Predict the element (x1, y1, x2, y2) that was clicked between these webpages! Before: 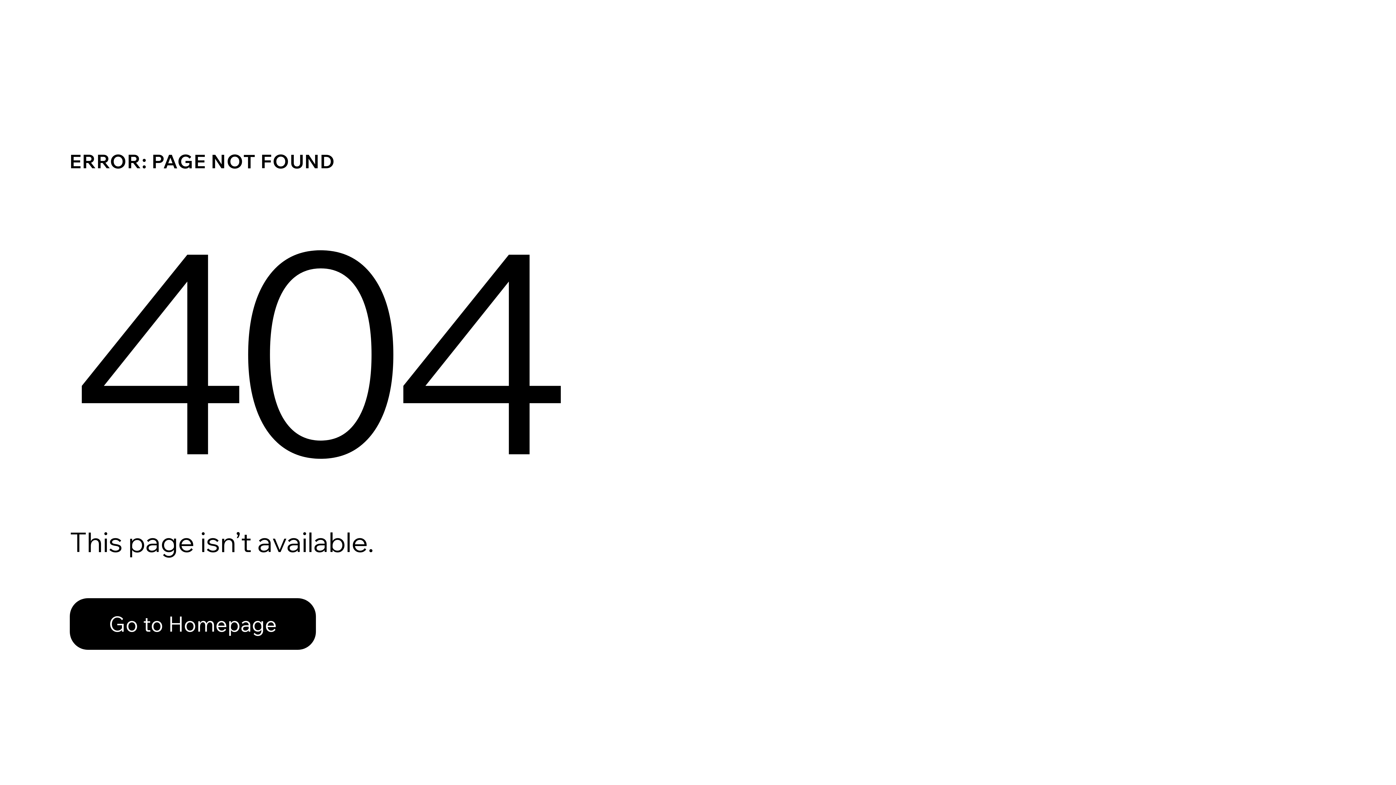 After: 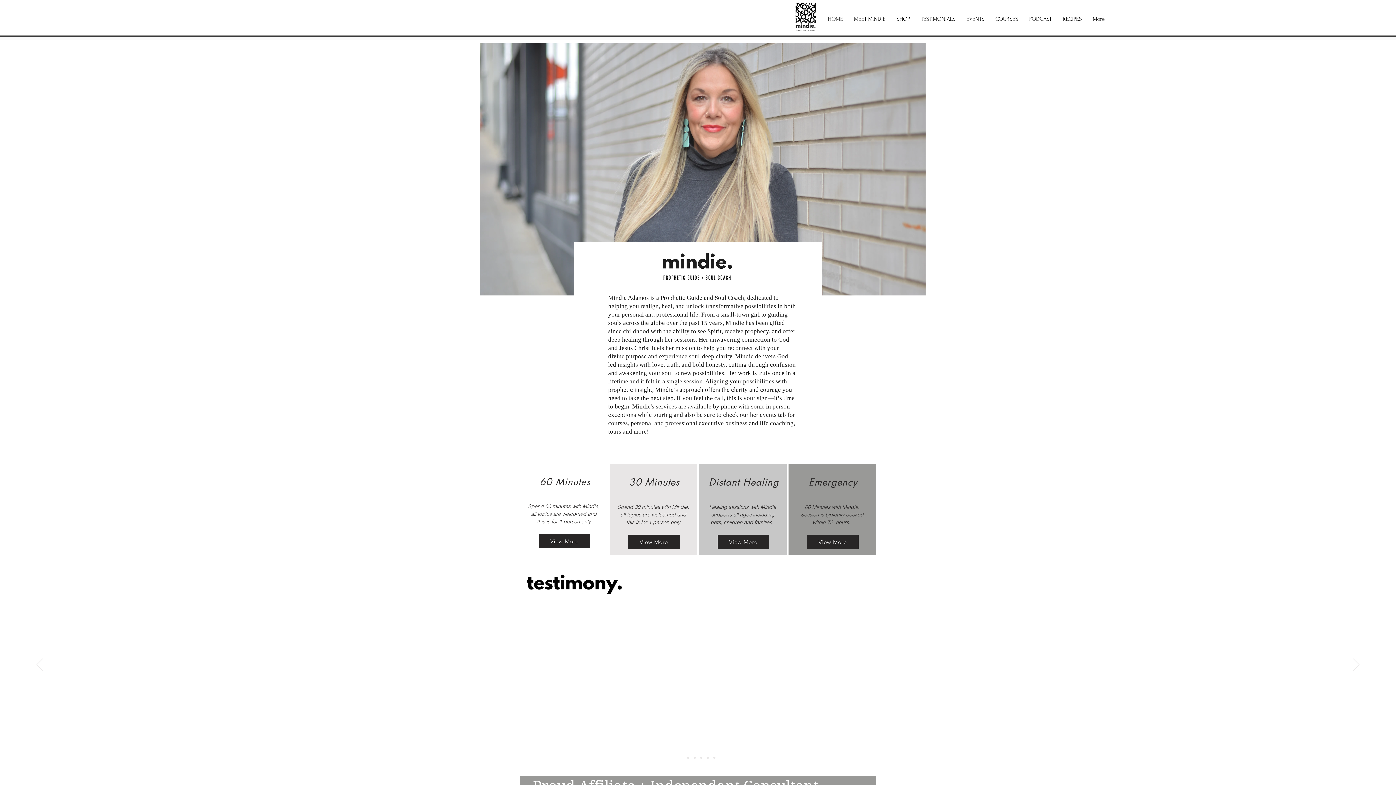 Action: label: Go to Homepage bbox: (69, 582, 768, 659)